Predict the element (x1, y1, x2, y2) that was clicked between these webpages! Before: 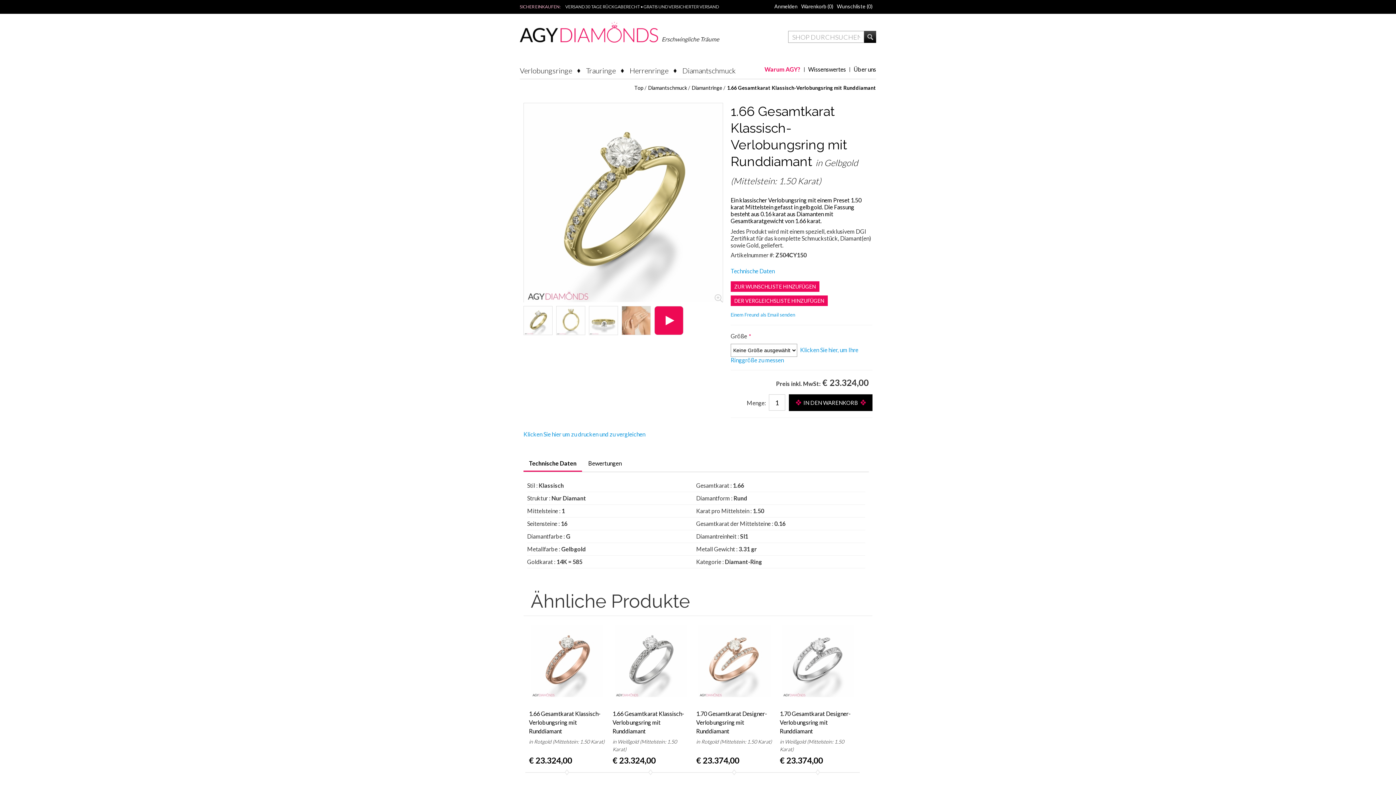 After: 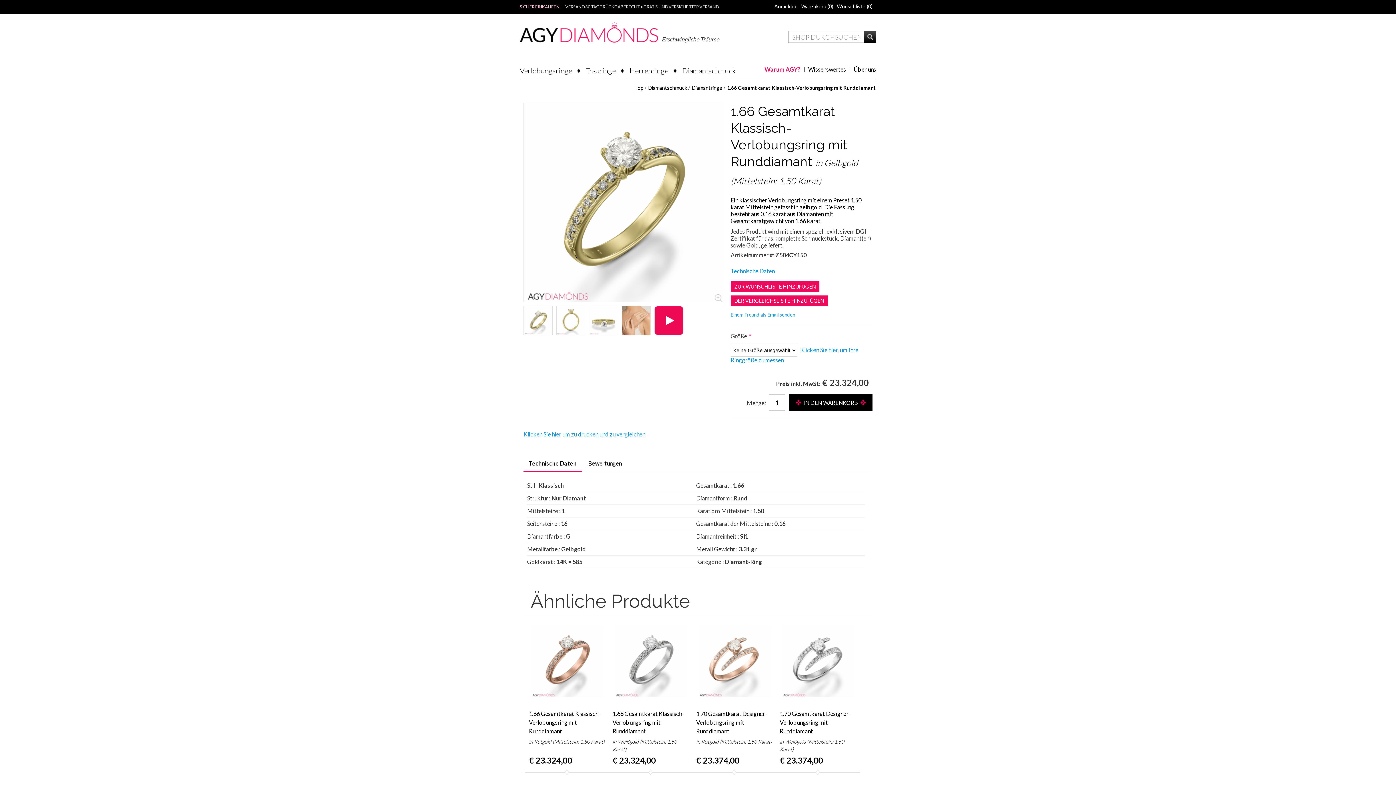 Action: bbox: (523, 306, 552, 335)